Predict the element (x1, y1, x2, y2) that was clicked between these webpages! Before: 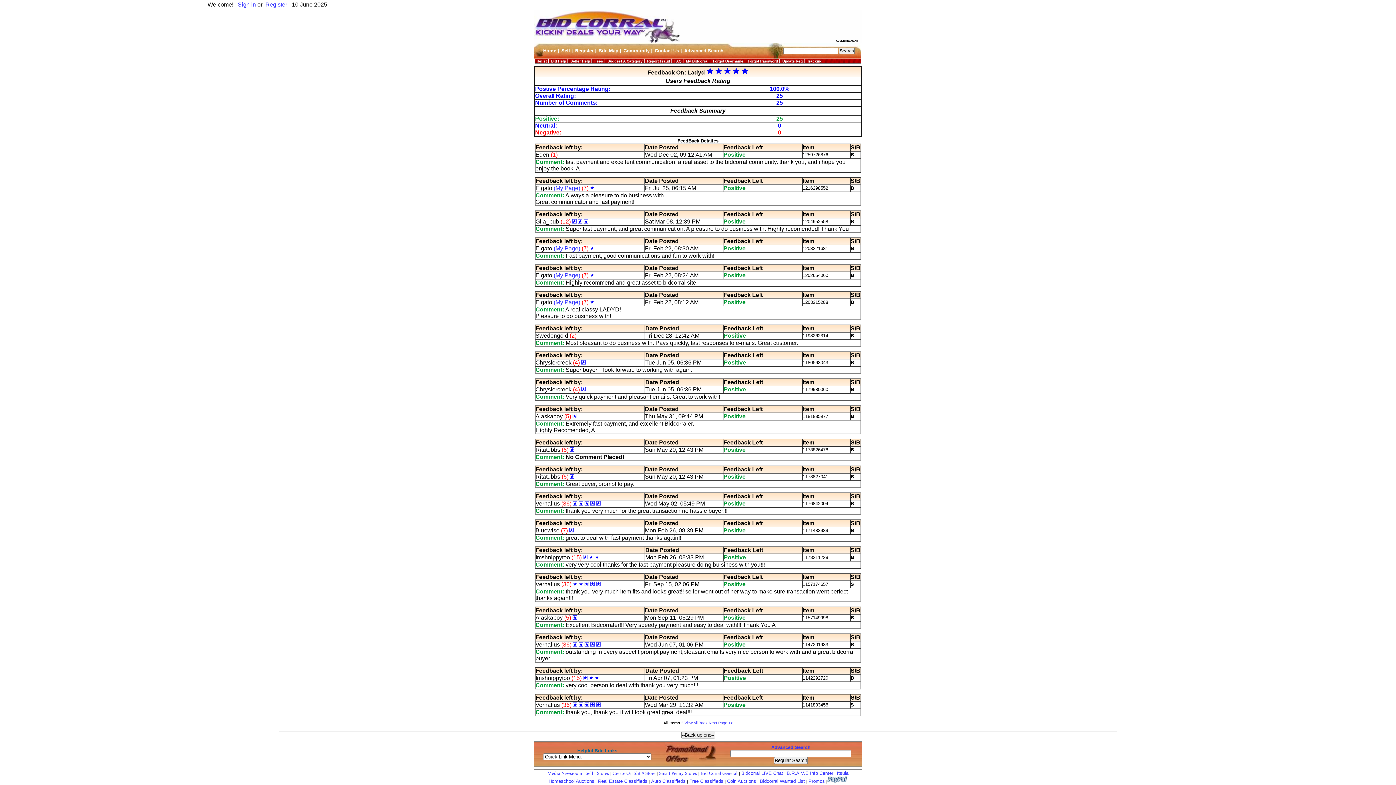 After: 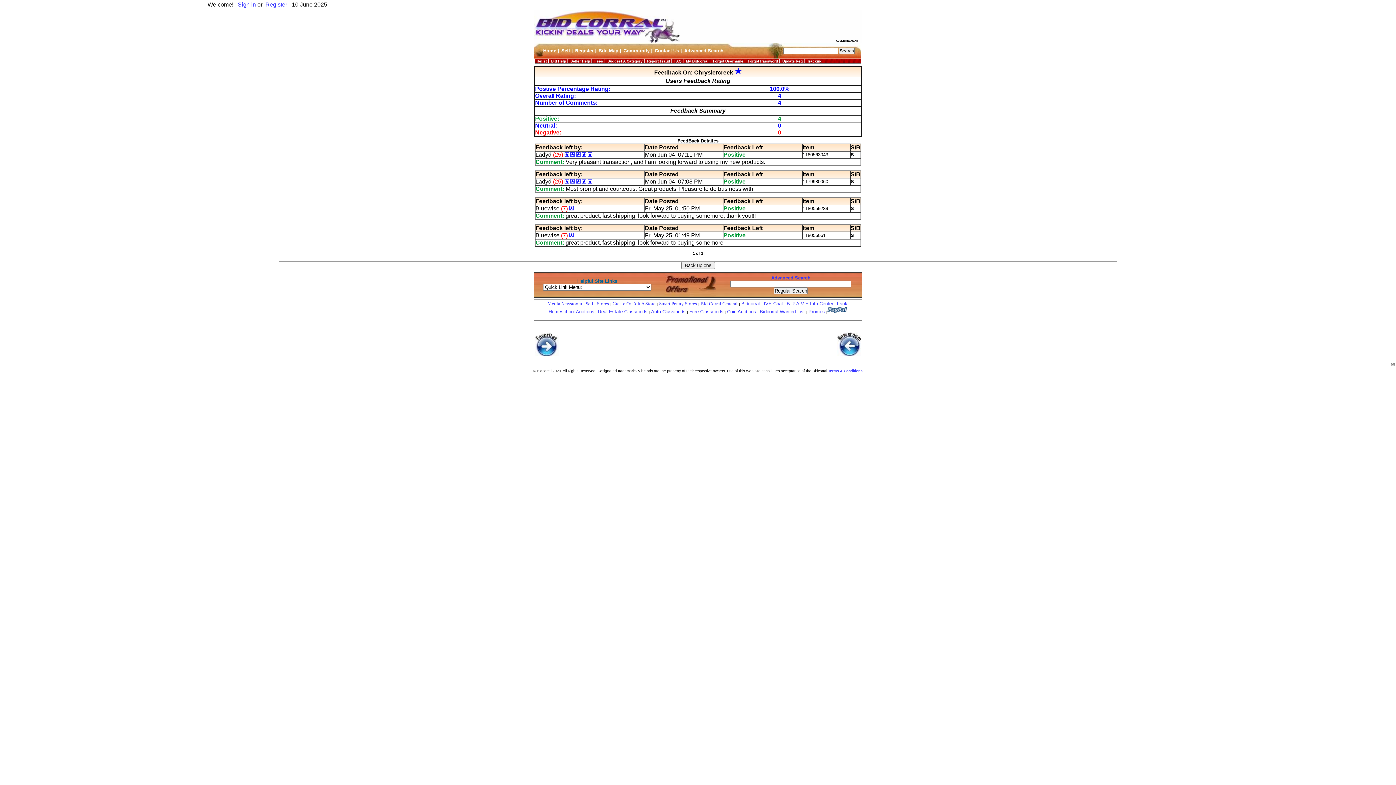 Action: label: (4)  bbox: (573, 359, 585, 365)